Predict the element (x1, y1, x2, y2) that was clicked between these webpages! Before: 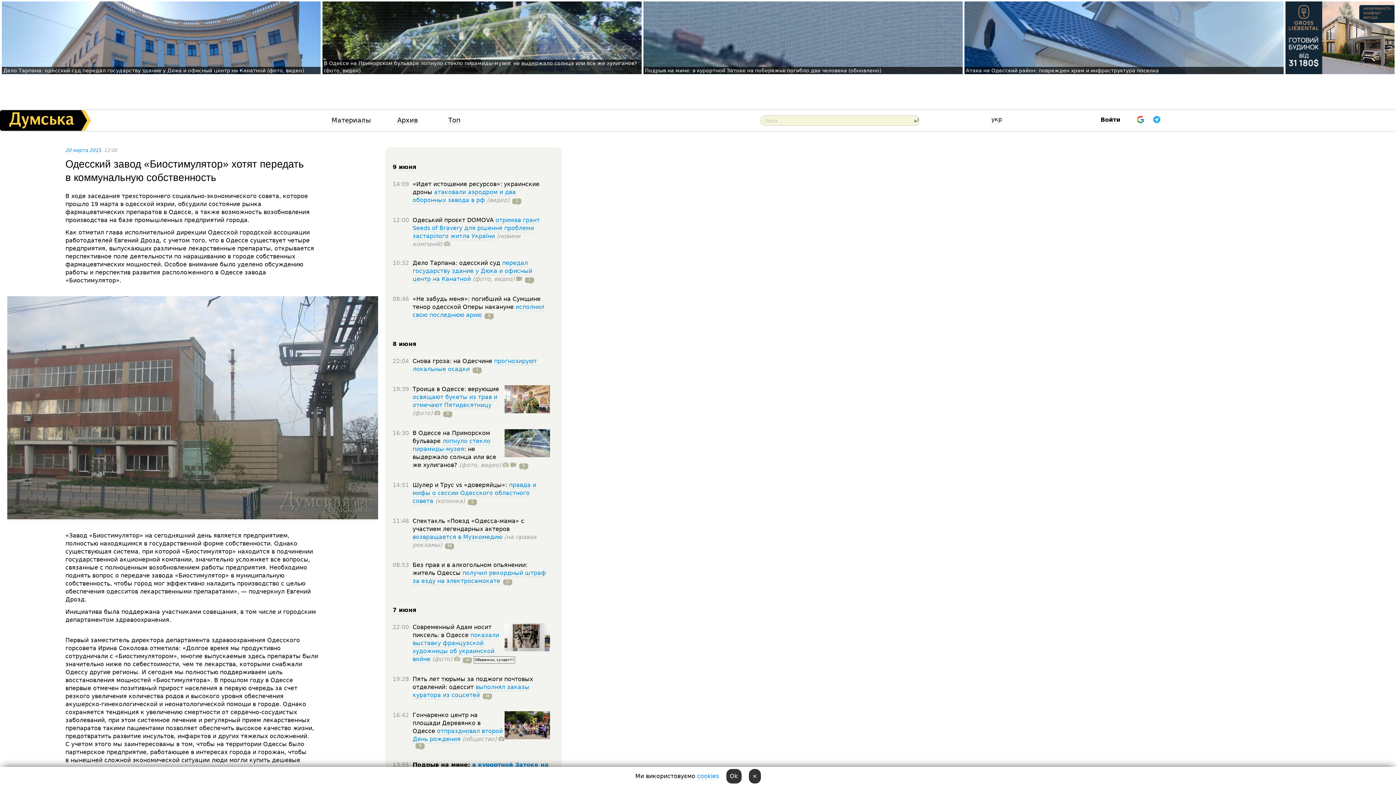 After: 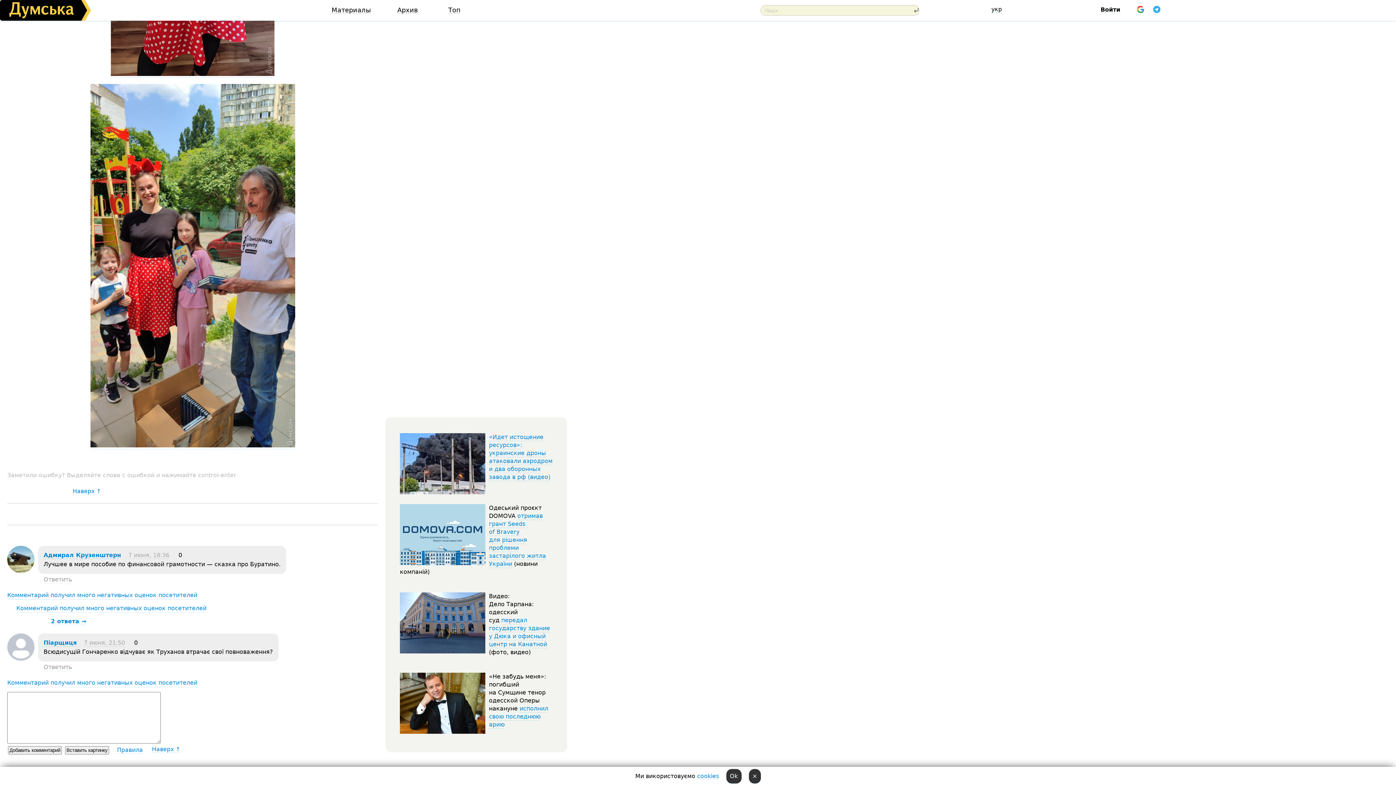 Action: label: 9 bbox: (412, 741, 424, 749)